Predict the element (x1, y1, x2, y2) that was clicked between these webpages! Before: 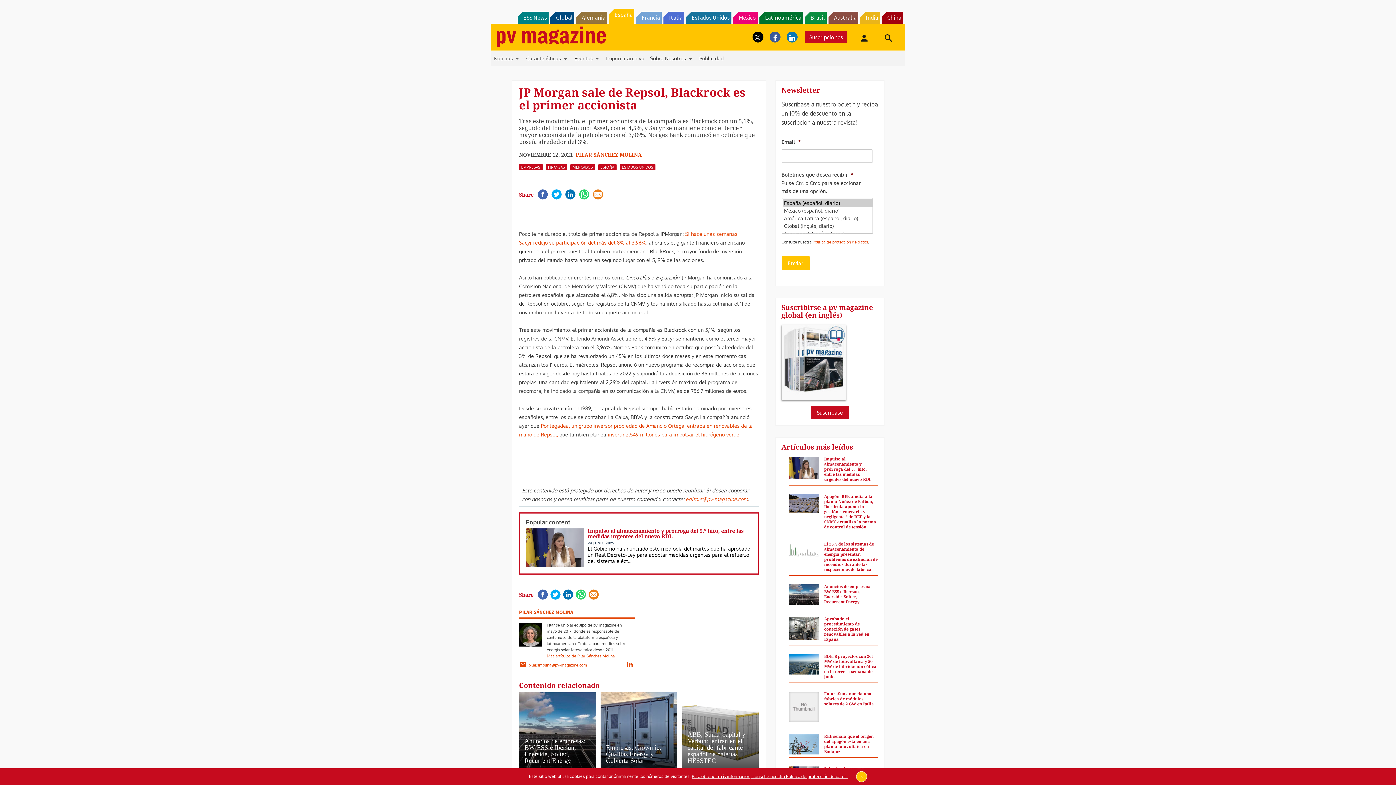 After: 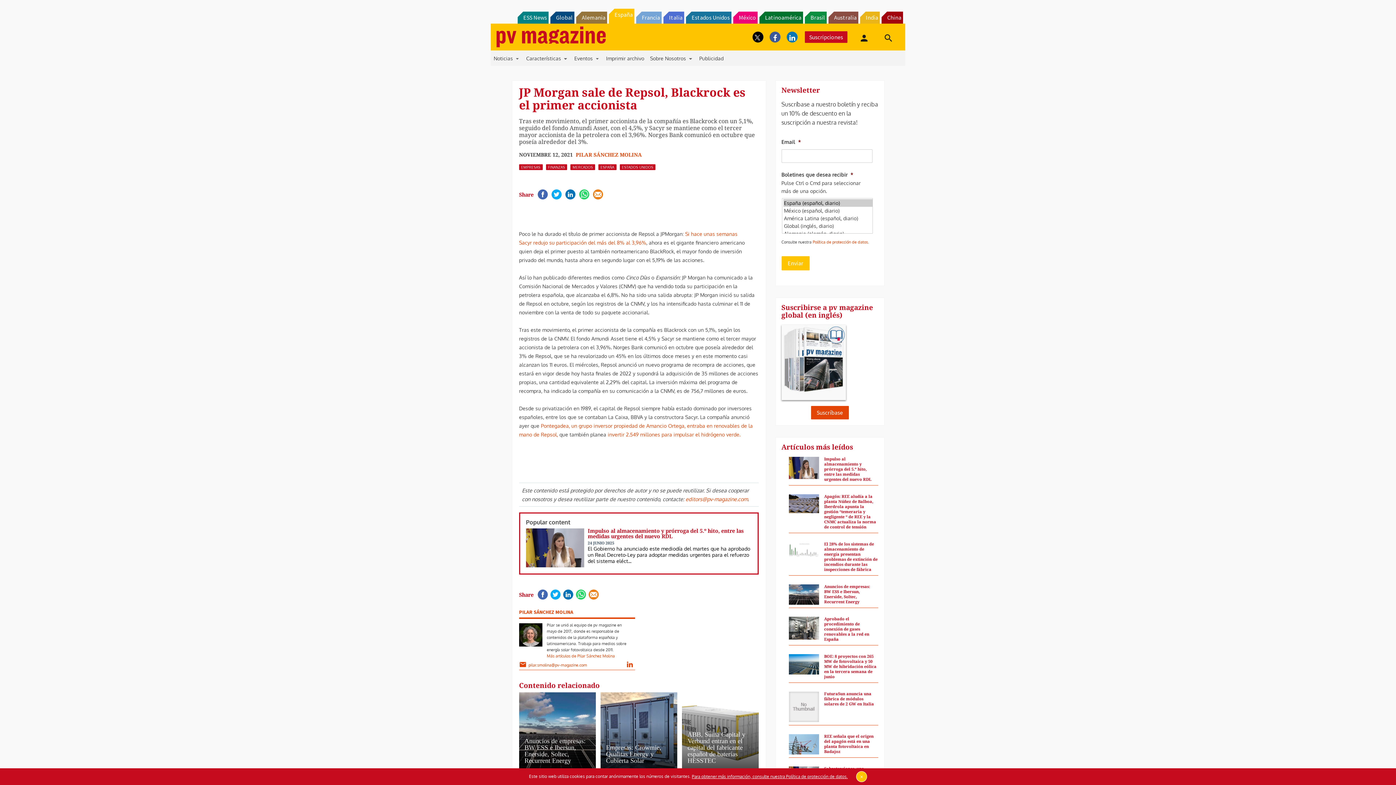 Action: bbox: (811, 423, 848, 437) label: Suscríbase